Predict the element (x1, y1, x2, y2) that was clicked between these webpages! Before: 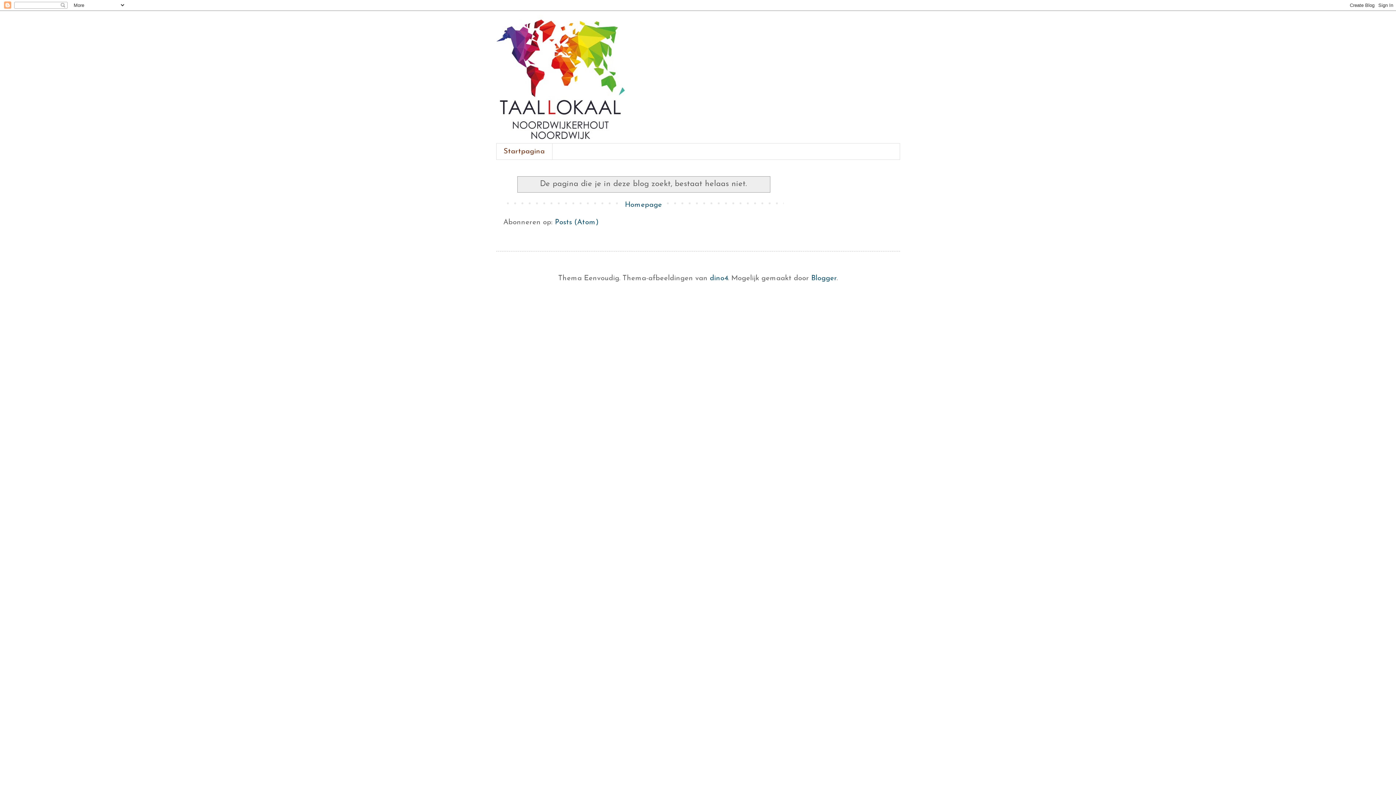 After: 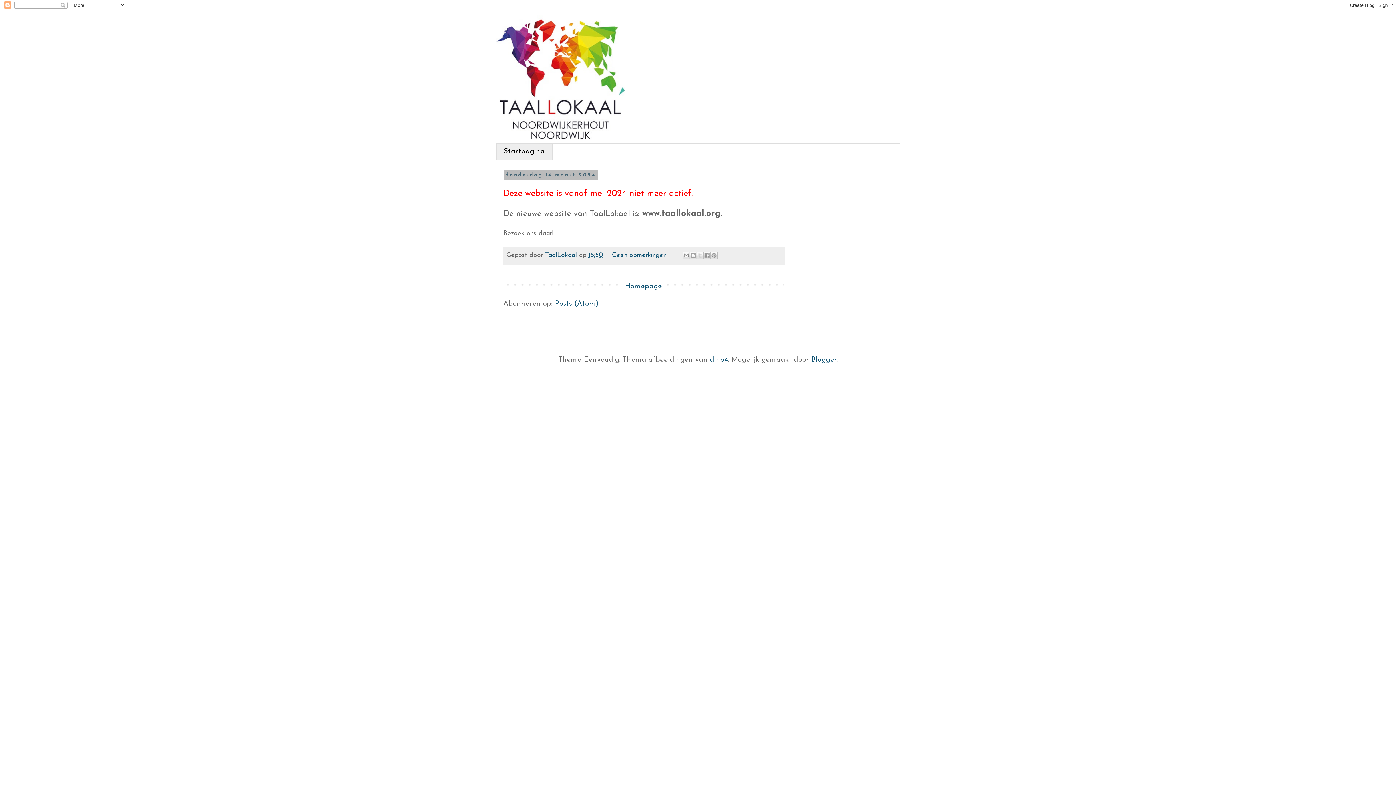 Action: bbox: (496, 14, 900, 143)